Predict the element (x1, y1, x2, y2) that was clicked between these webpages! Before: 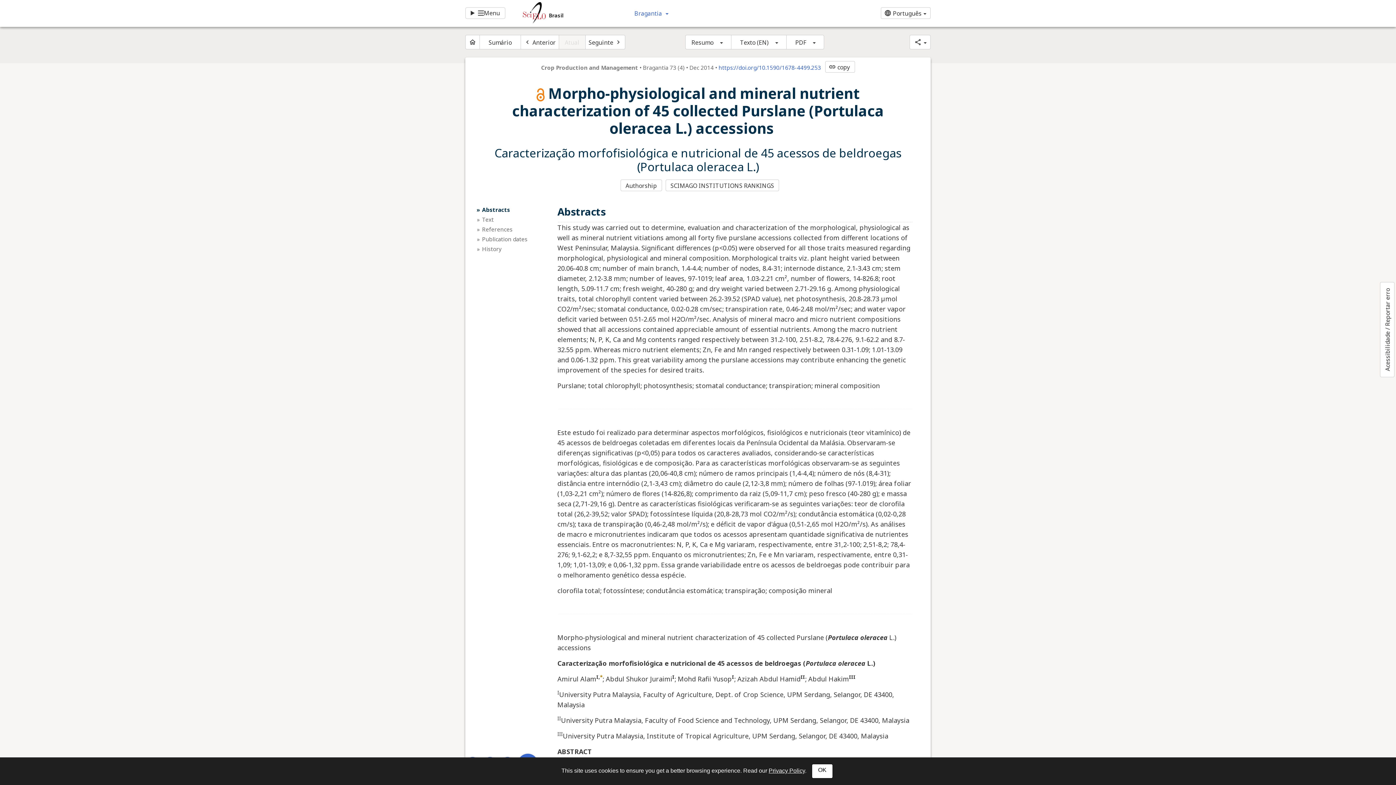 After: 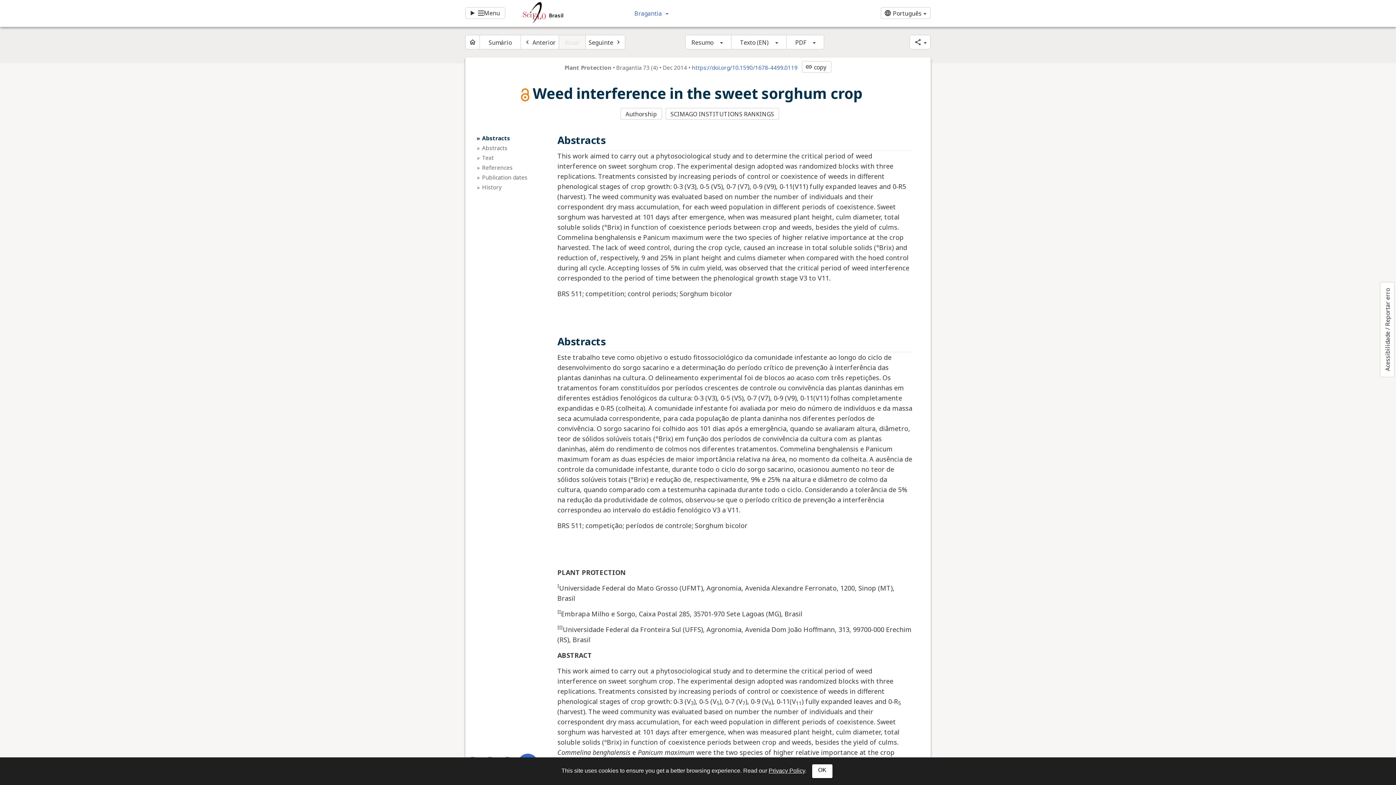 Action: label: Seguinte
navigate_next bbox: (585, 34, 625, 49)